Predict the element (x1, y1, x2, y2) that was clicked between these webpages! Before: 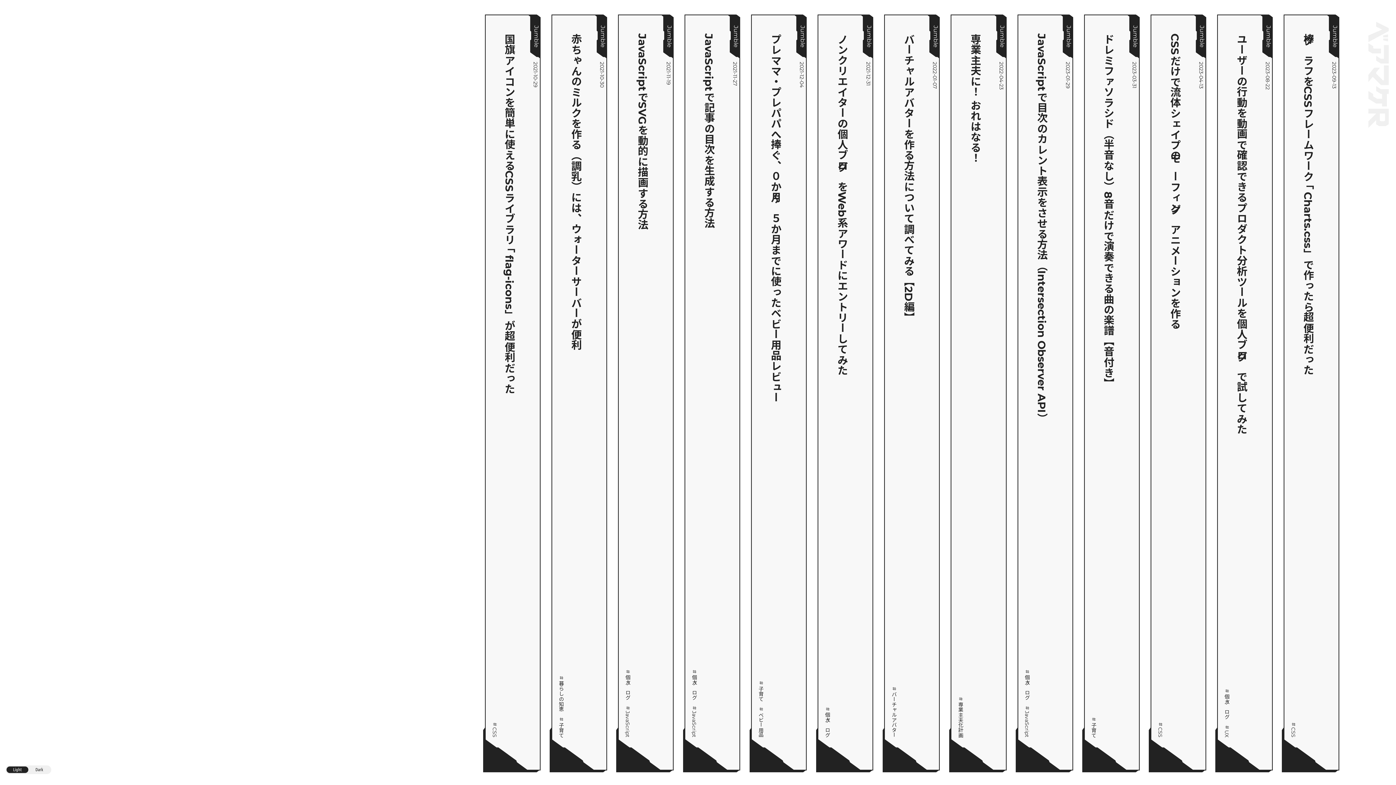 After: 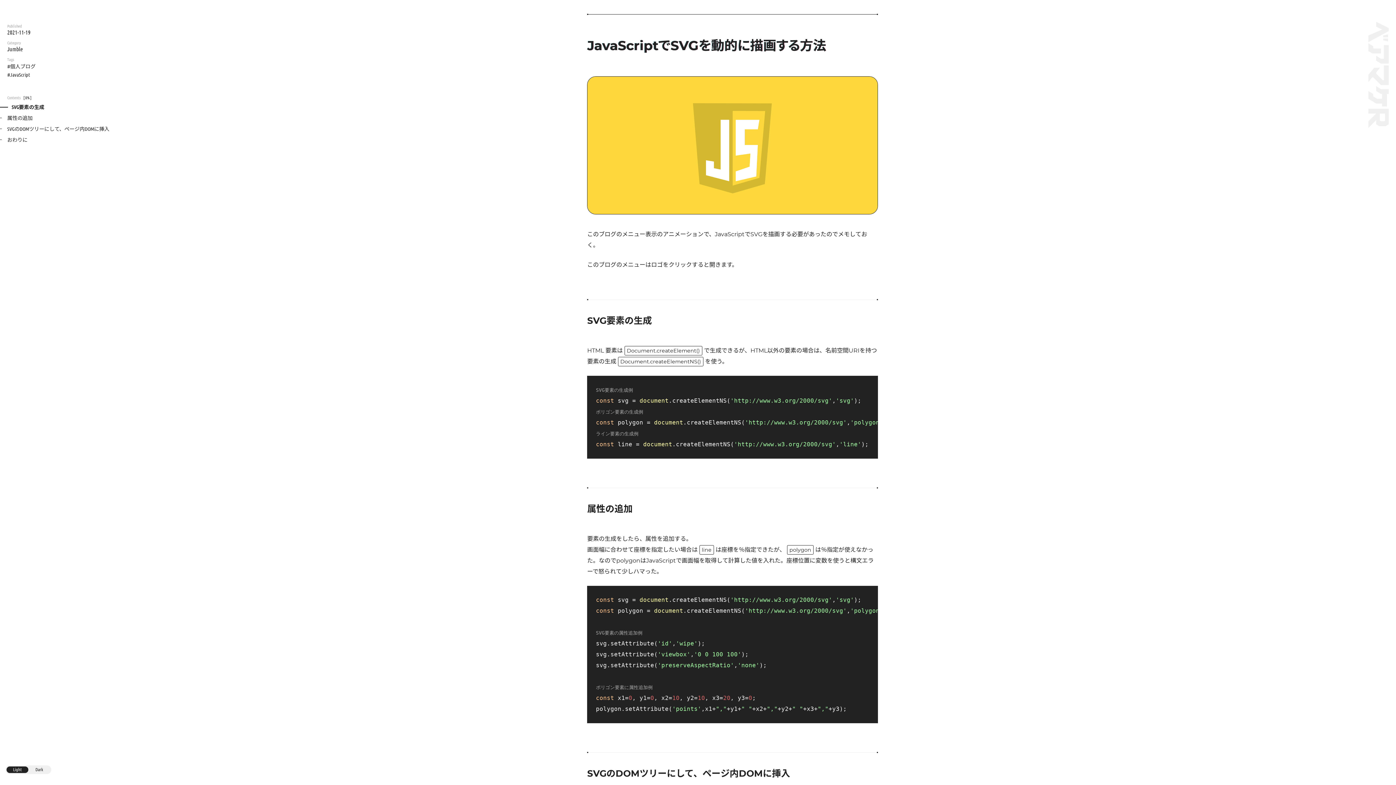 Action: bbox: (636, 33, 648, 229) label: JavaScriptでSVGを動的に描画する方法